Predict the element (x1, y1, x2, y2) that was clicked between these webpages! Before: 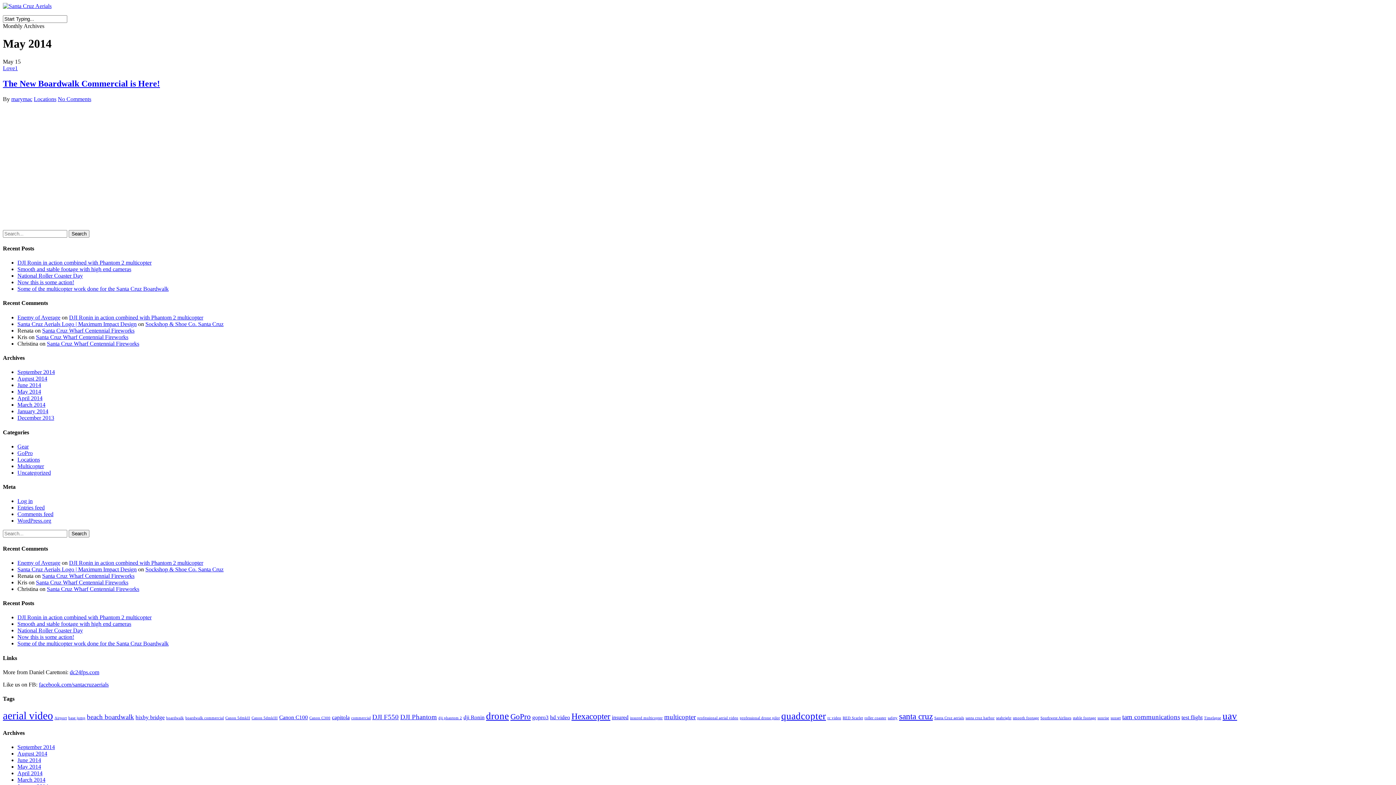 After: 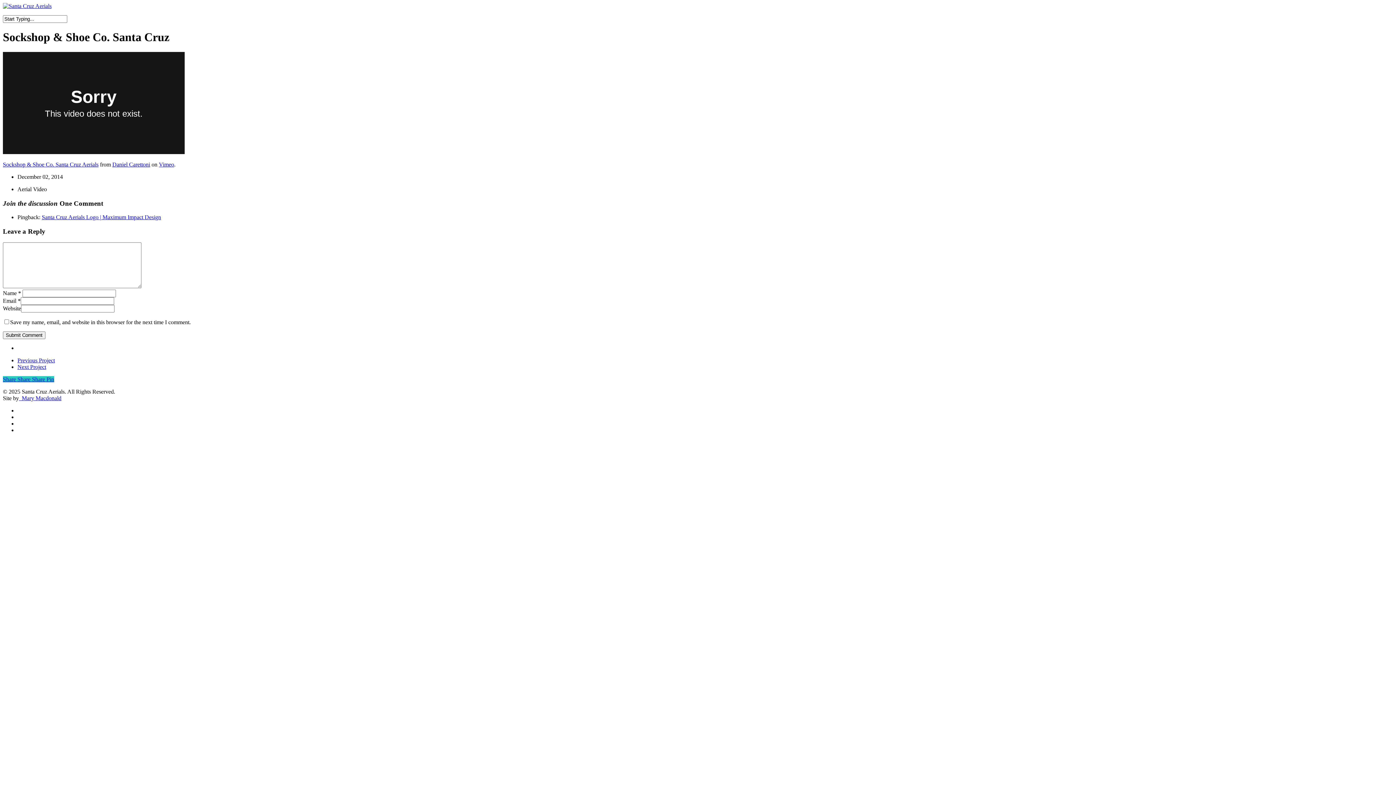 Action: label: Sockshop & Shoe Co. Santa Cruz bbox: (145, 566, 223, 572)